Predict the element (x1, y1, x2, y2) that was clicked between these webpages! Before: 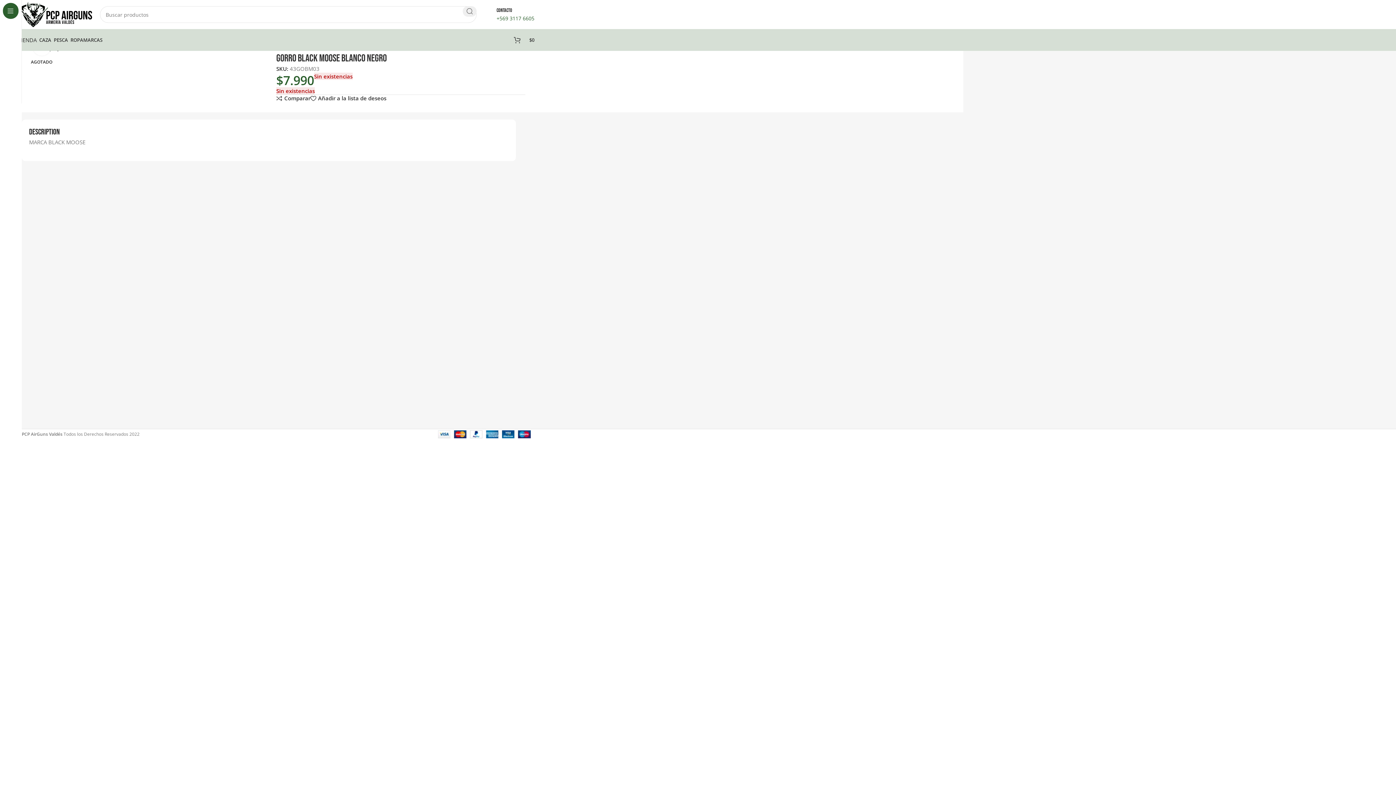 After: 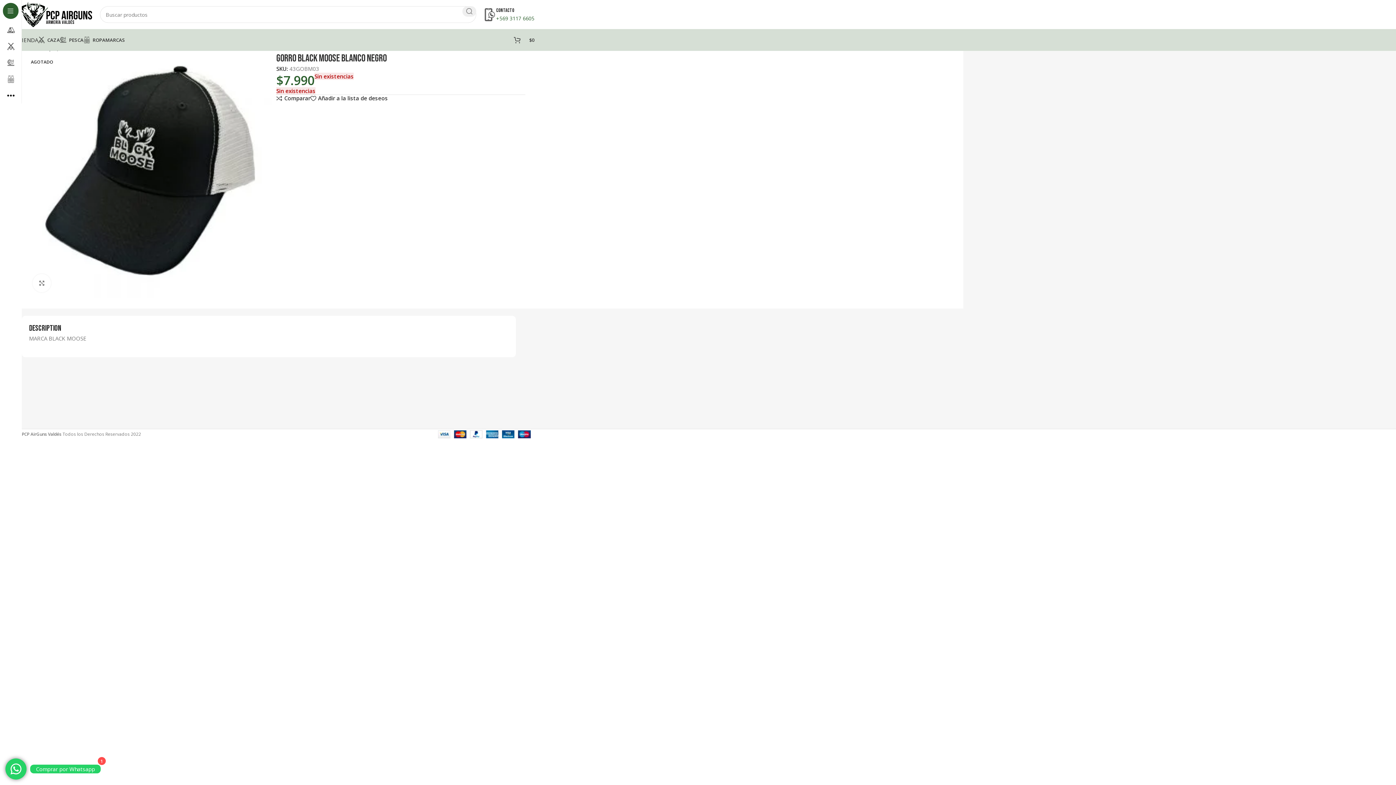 Action: bbox: (276, 95, 310, 101) label: Comparar